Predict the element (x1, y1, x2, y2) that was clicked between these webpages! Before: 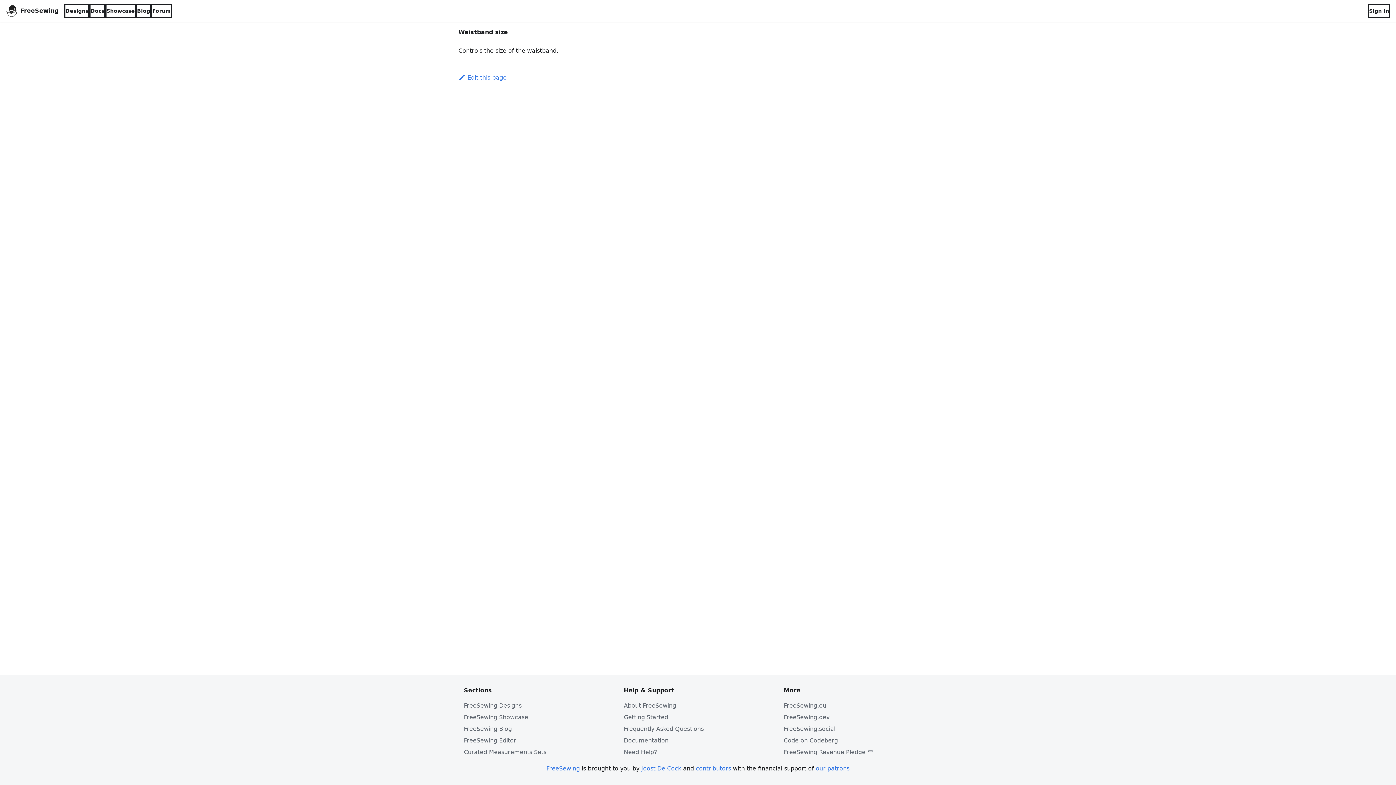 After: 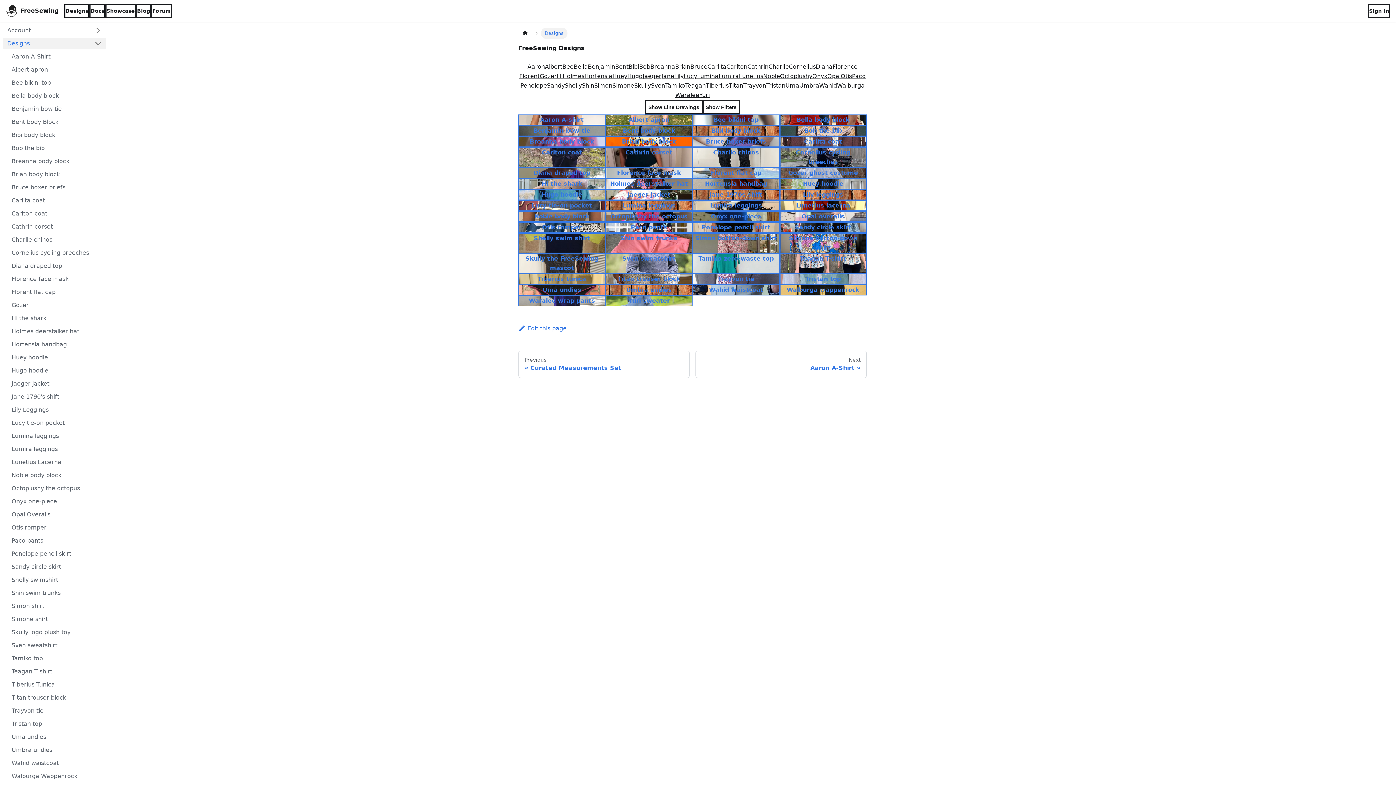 Action: label: Designs bbox: (64, 3, 89, 18)